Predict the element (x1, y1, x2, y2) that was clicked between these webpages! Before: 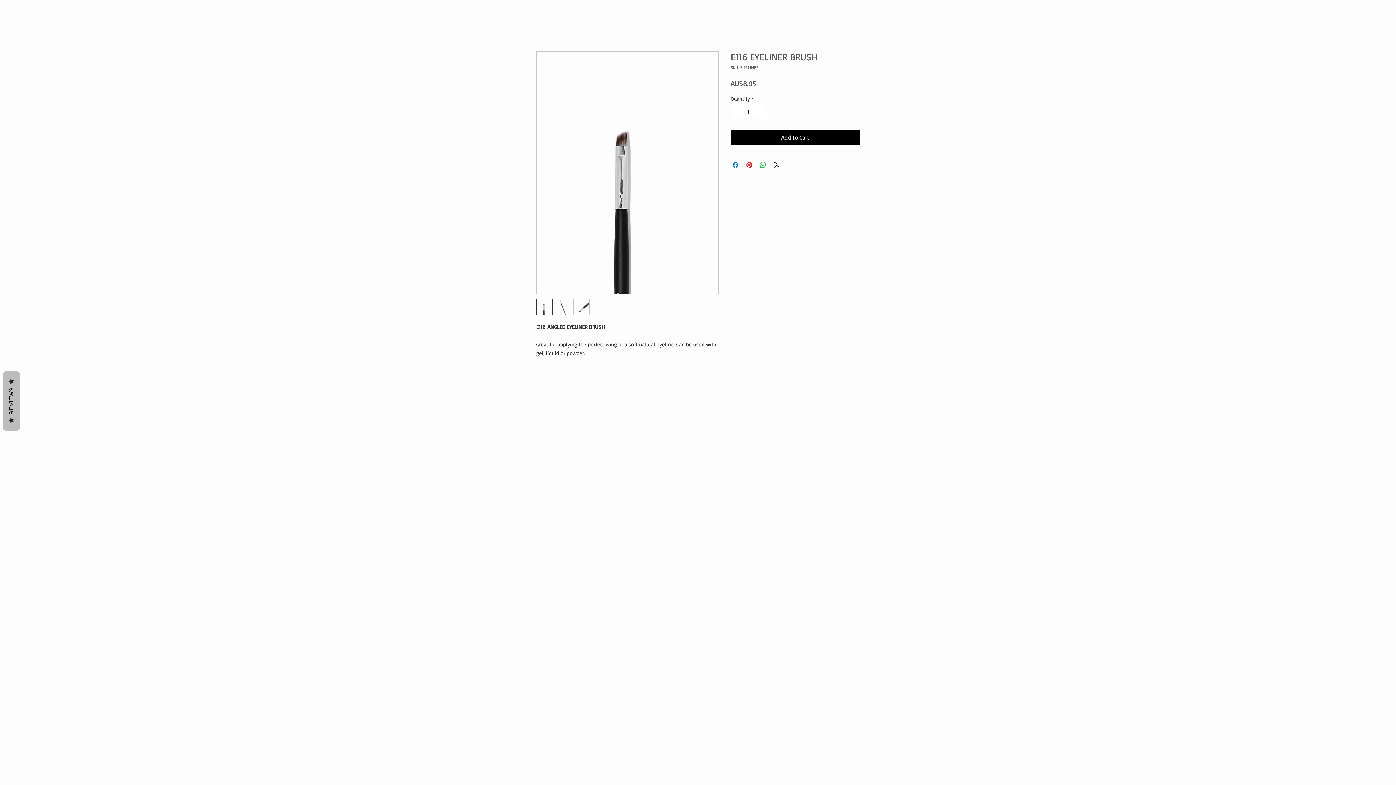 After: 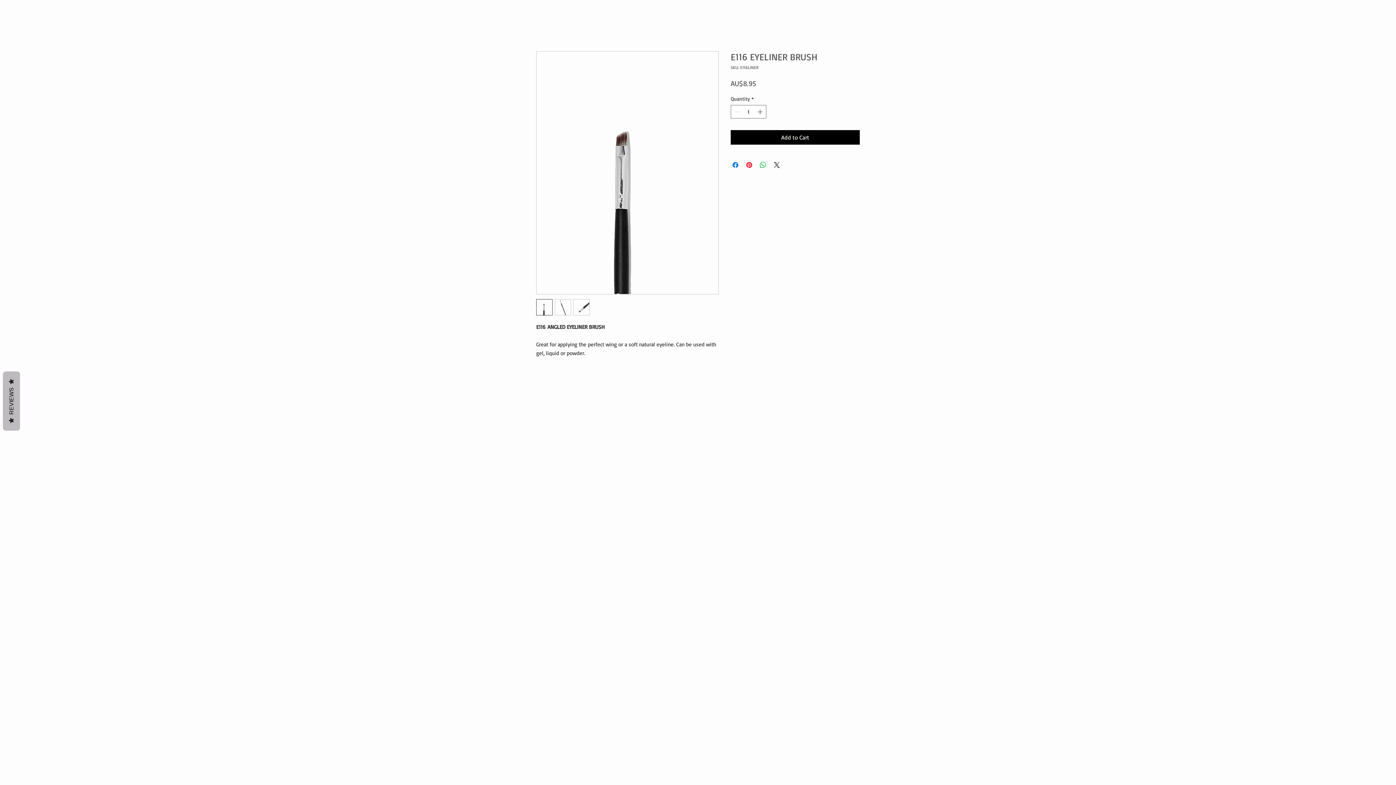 Action: bbox: (536, 299, 552, 315)